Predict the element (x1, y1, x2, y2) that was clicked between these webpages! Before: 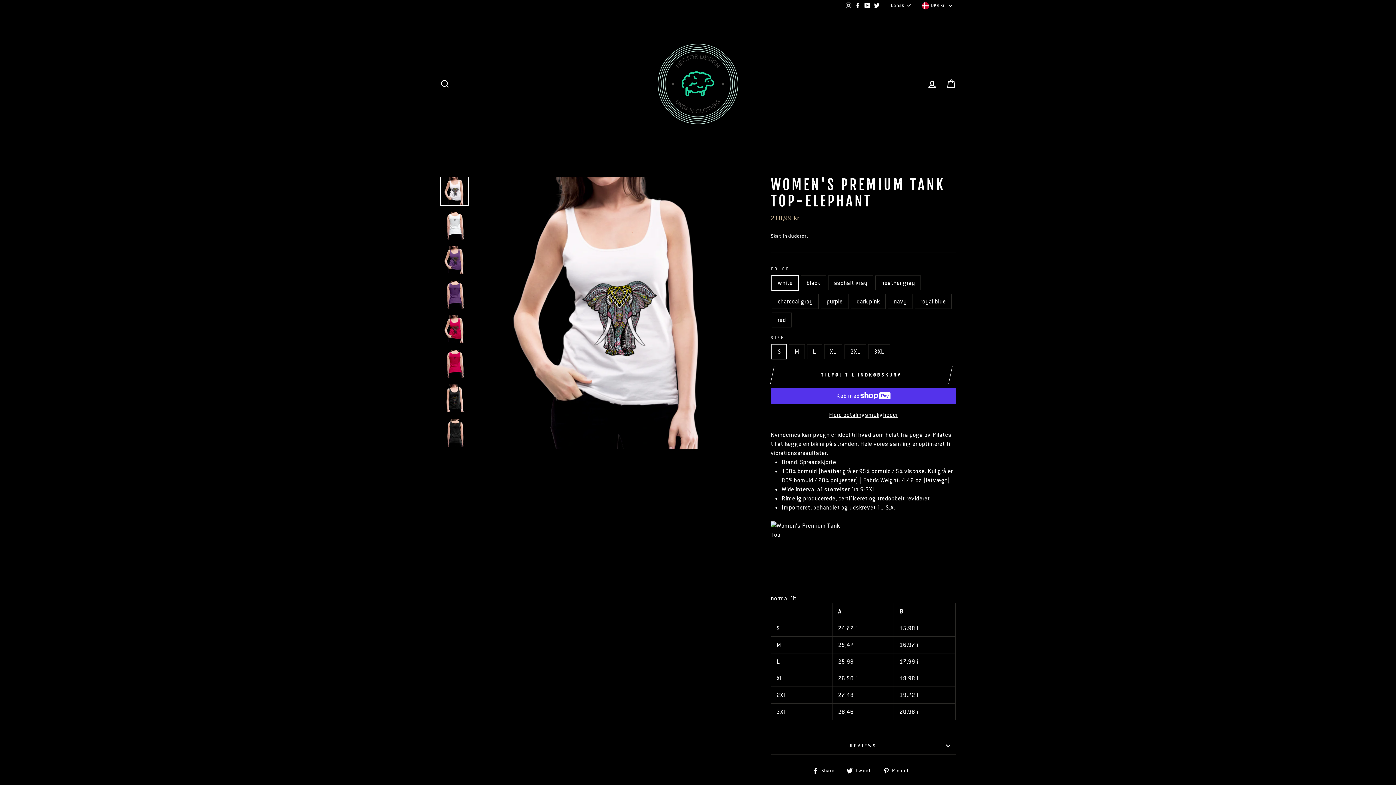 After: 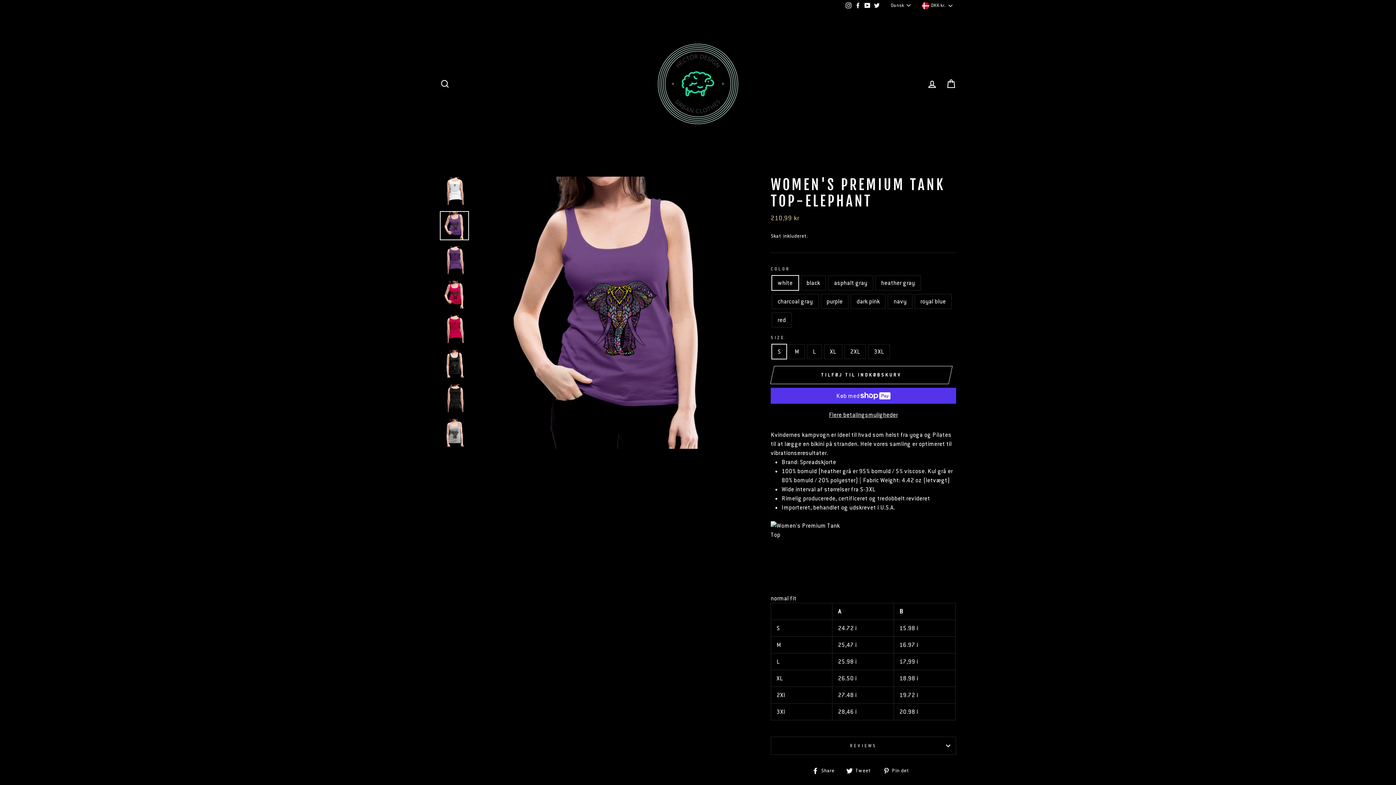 Action: bbox: (440, 246, 468, 274)